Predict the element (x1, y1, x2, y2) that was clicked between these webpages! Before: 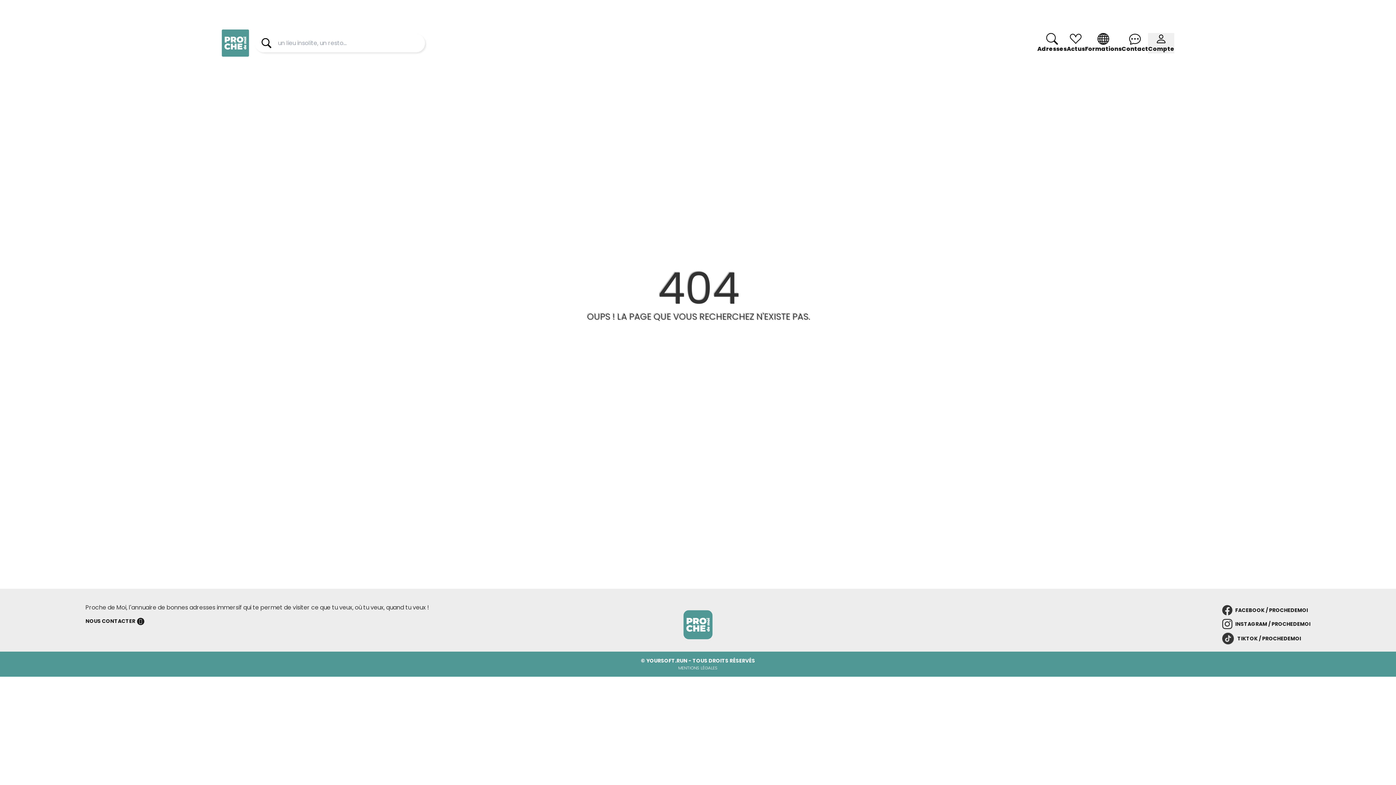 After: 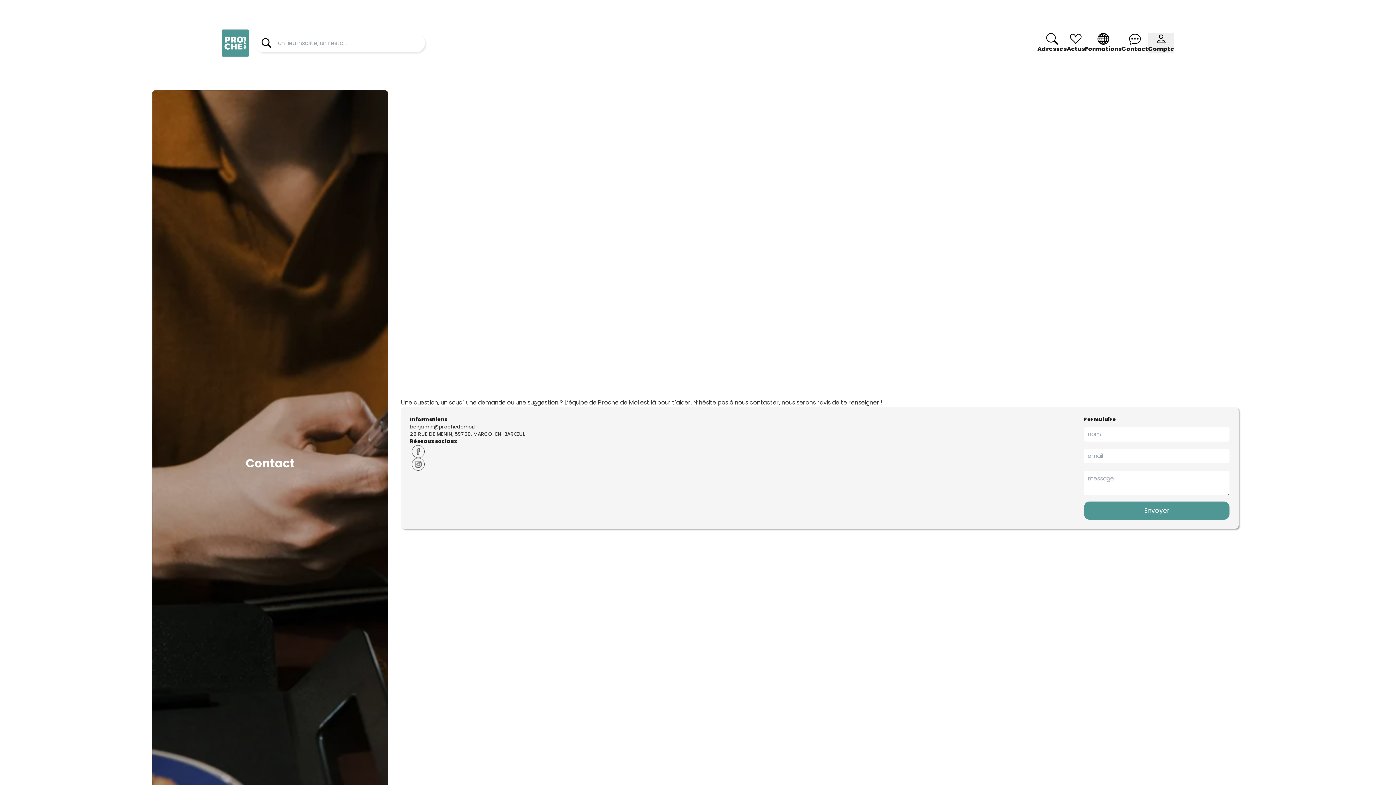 Action: bbox: (85, 617, 473, 625) label: NOUS CONTACTER
𞧺